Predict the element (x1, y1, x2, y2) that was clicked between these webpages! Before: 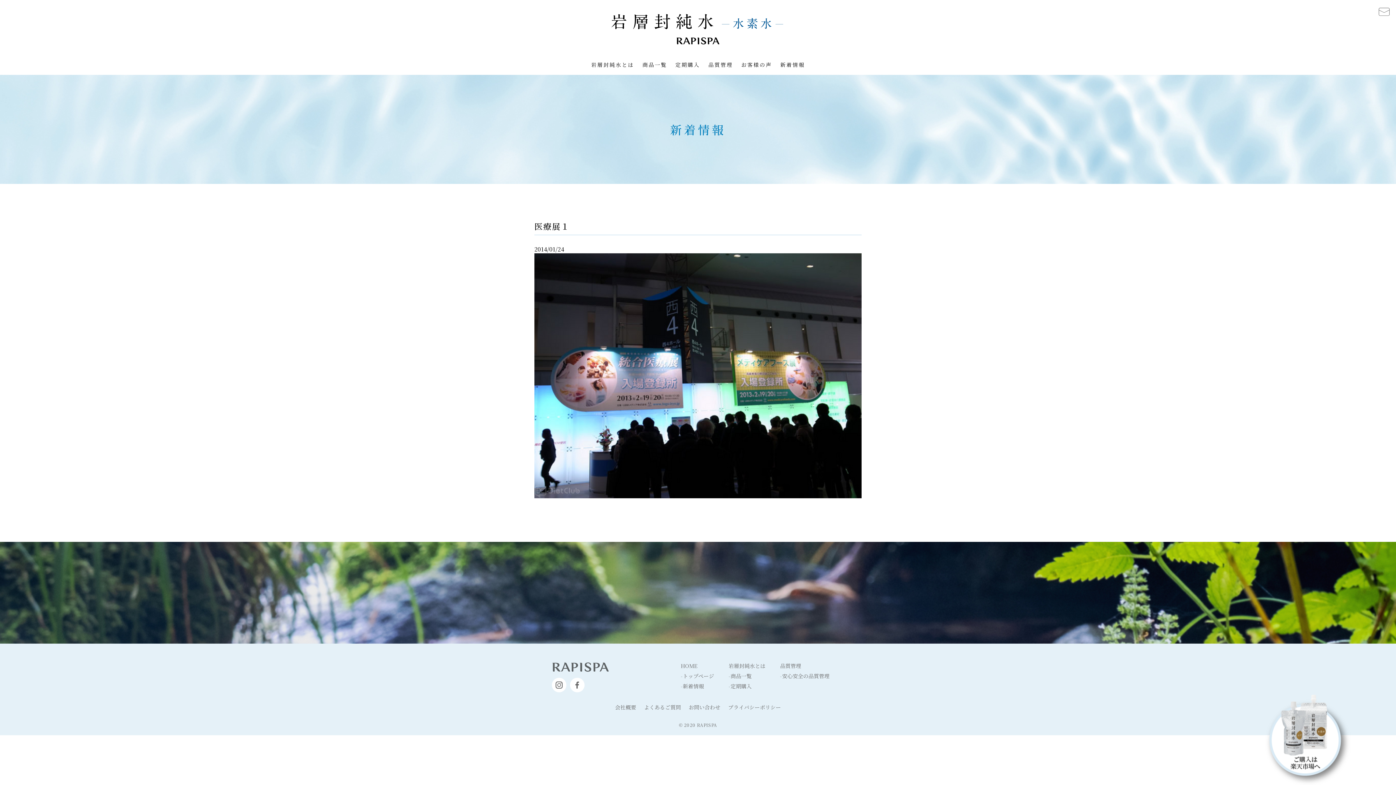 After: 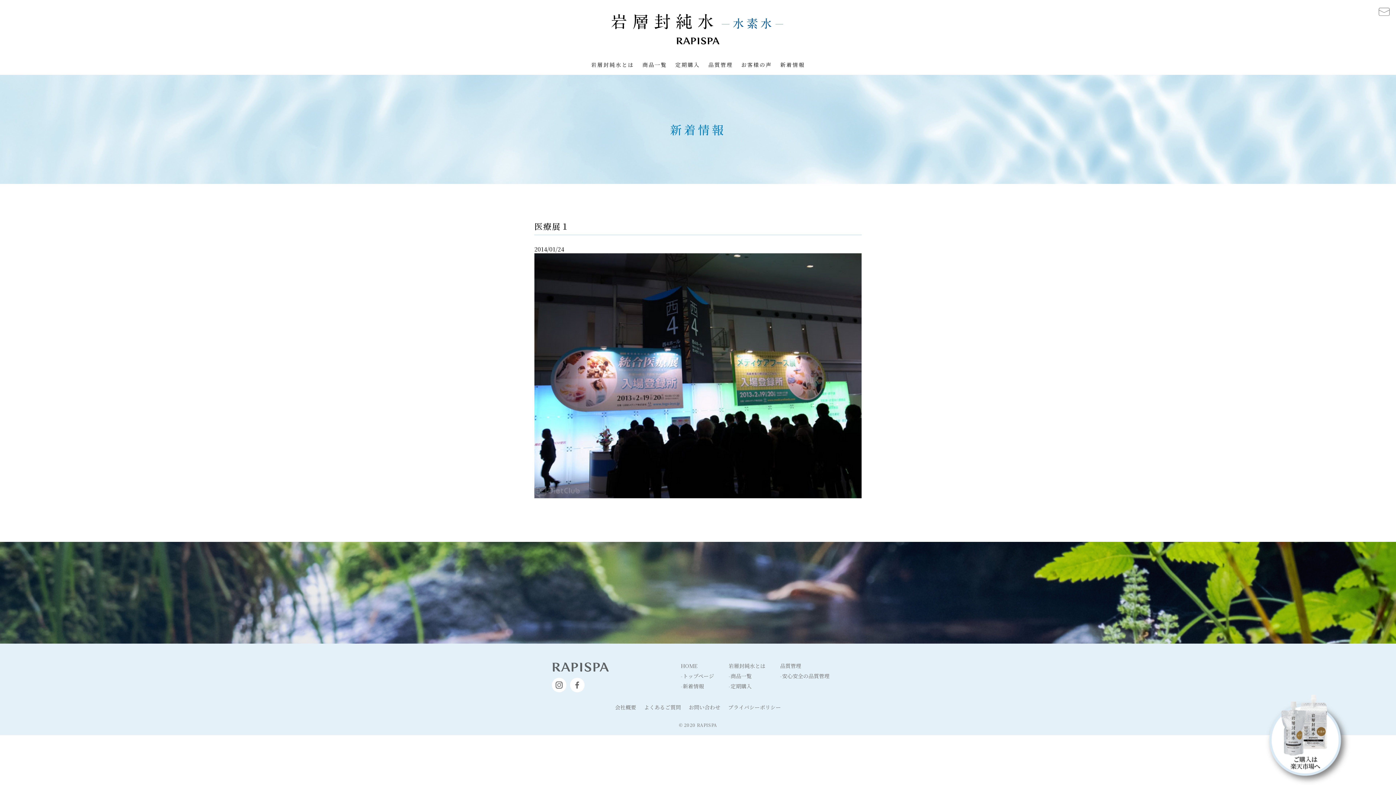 Action: bbox: (552, 678, 566, 692)